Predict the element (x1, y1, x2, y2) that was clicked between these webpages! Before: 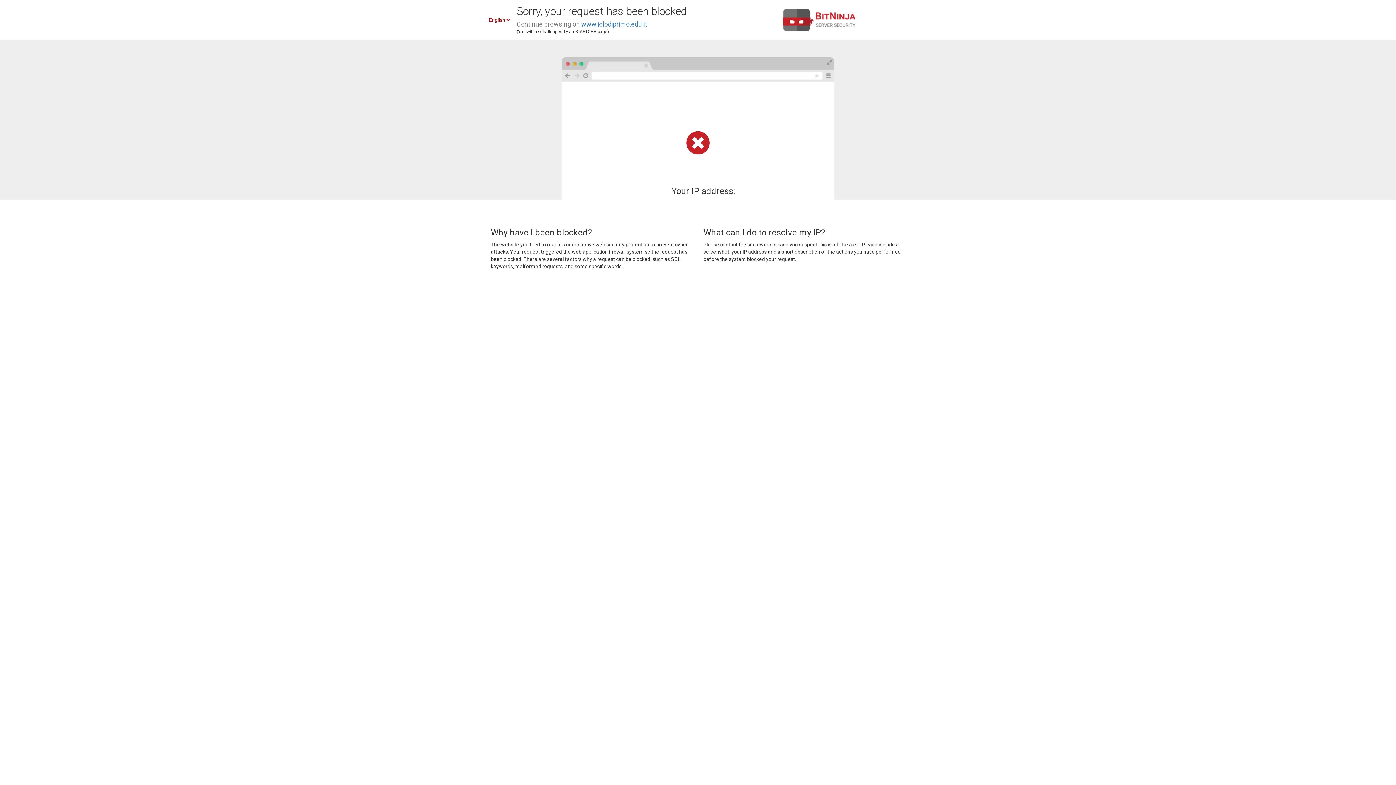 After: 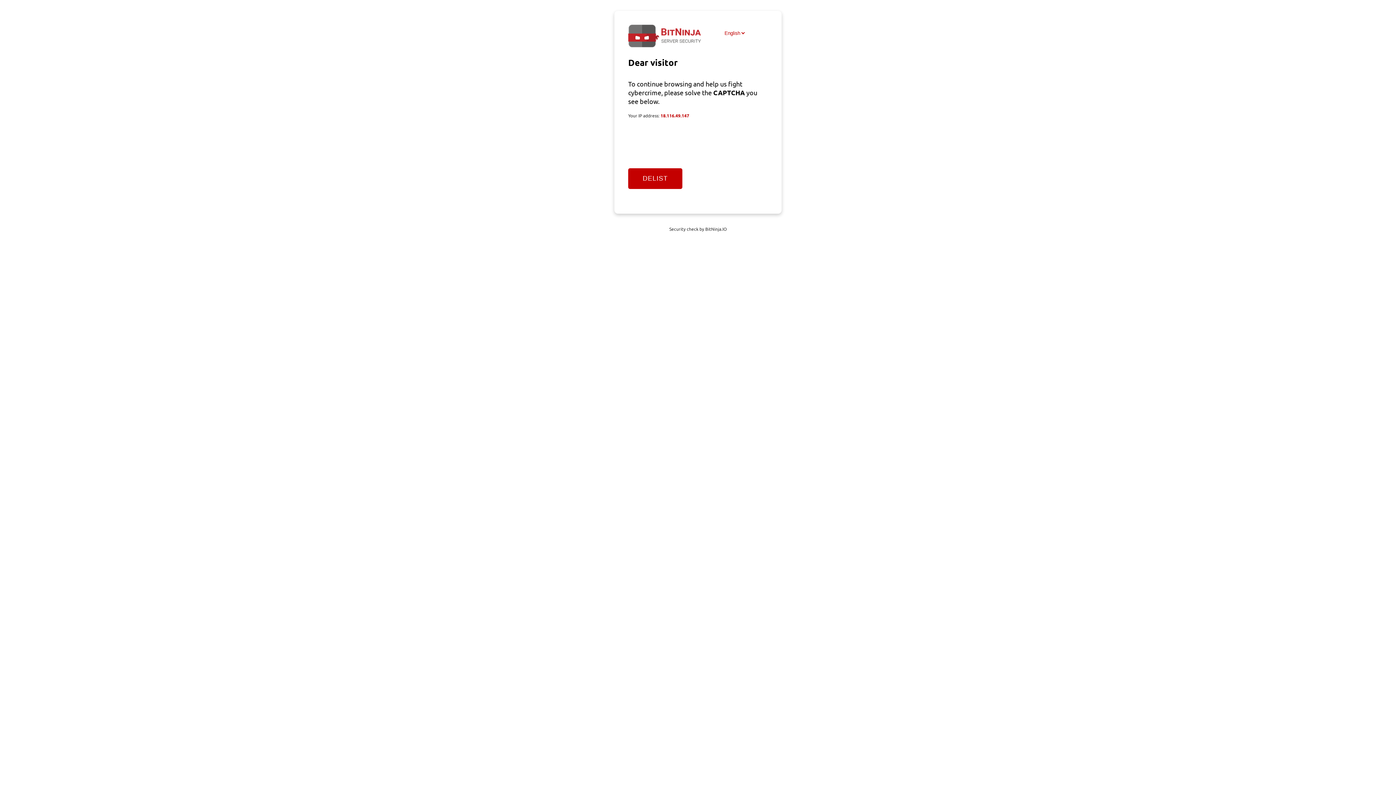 Action: bbox: (581, 20, 647, 28) label: www.iclodiprimo.edu.it